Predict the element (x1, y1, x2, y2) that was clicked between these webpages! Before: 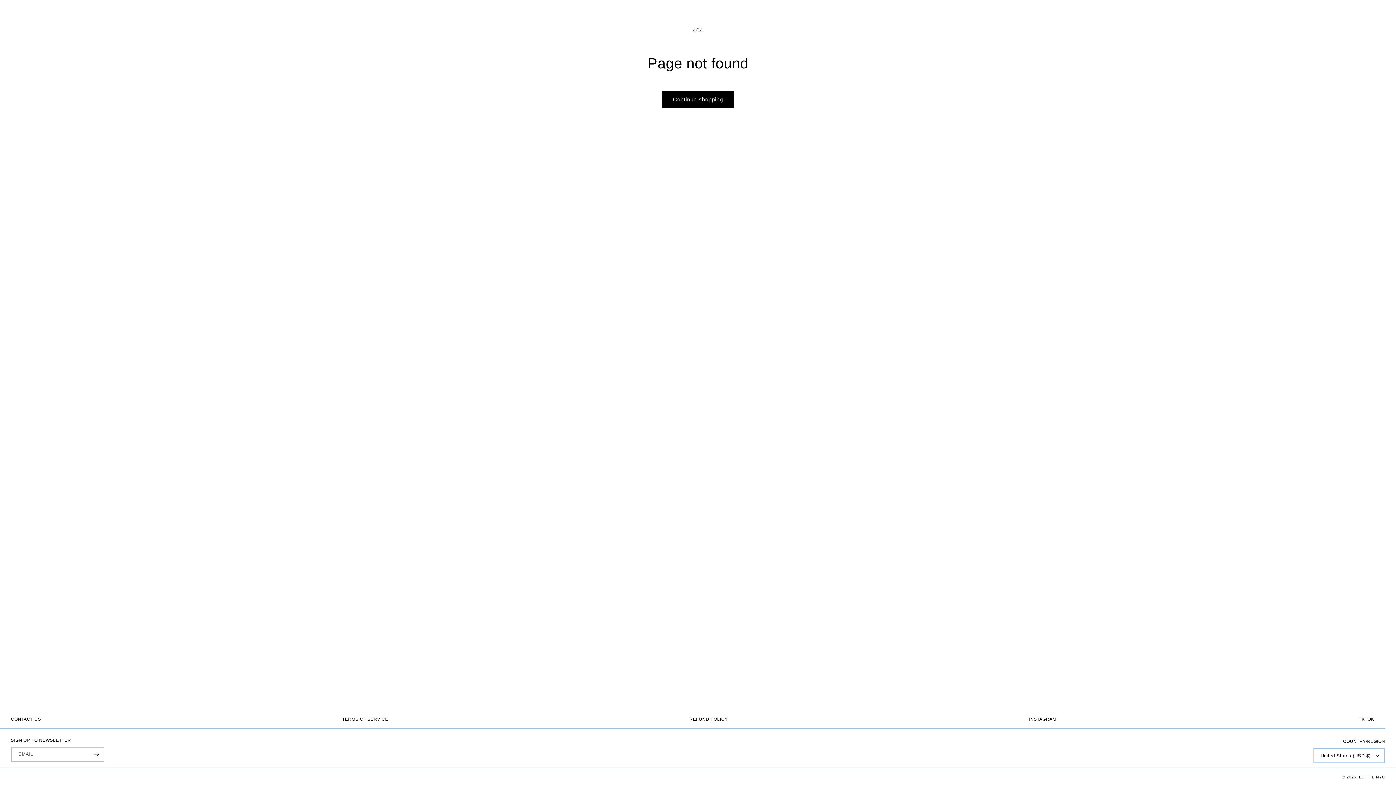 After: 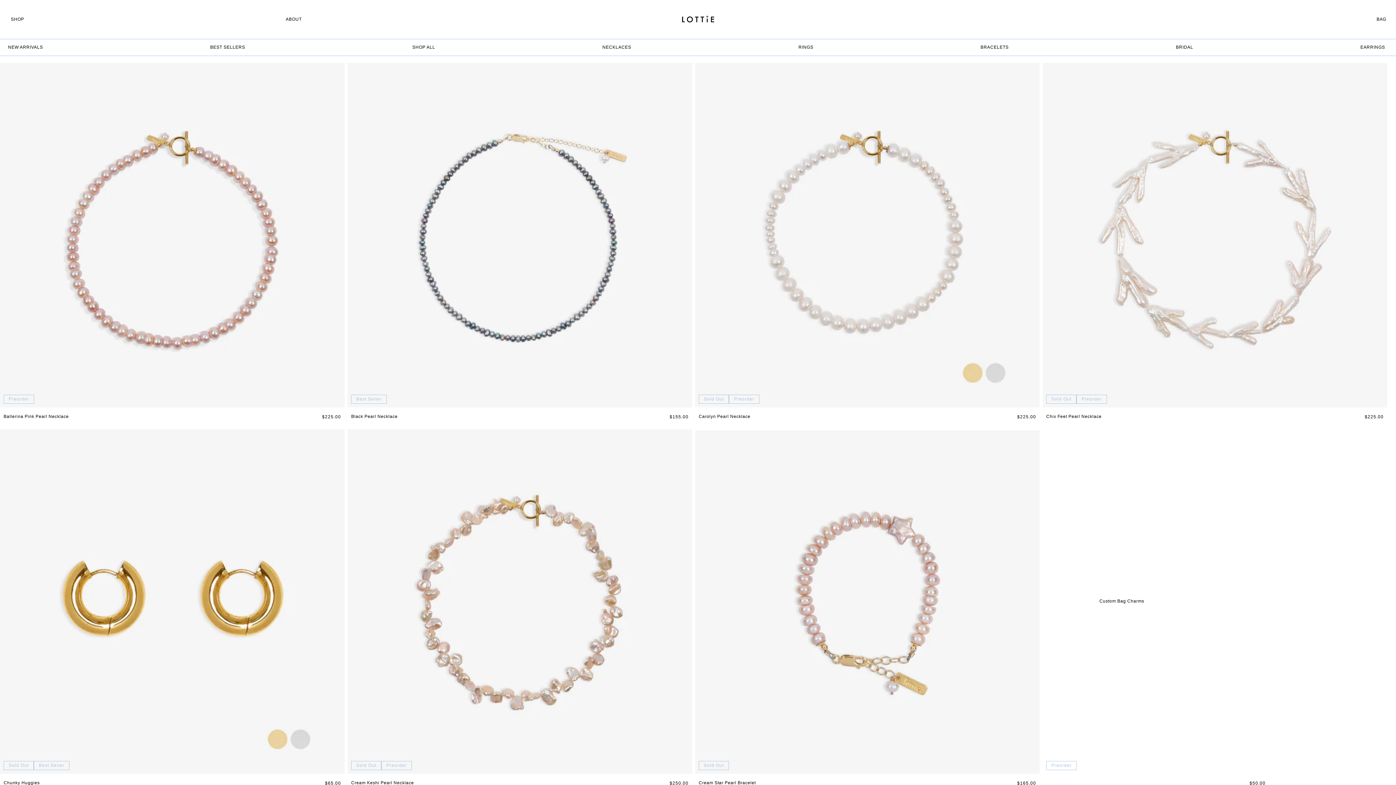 Action: label: Continue shopping bbox: (662, 90, 734, 108)